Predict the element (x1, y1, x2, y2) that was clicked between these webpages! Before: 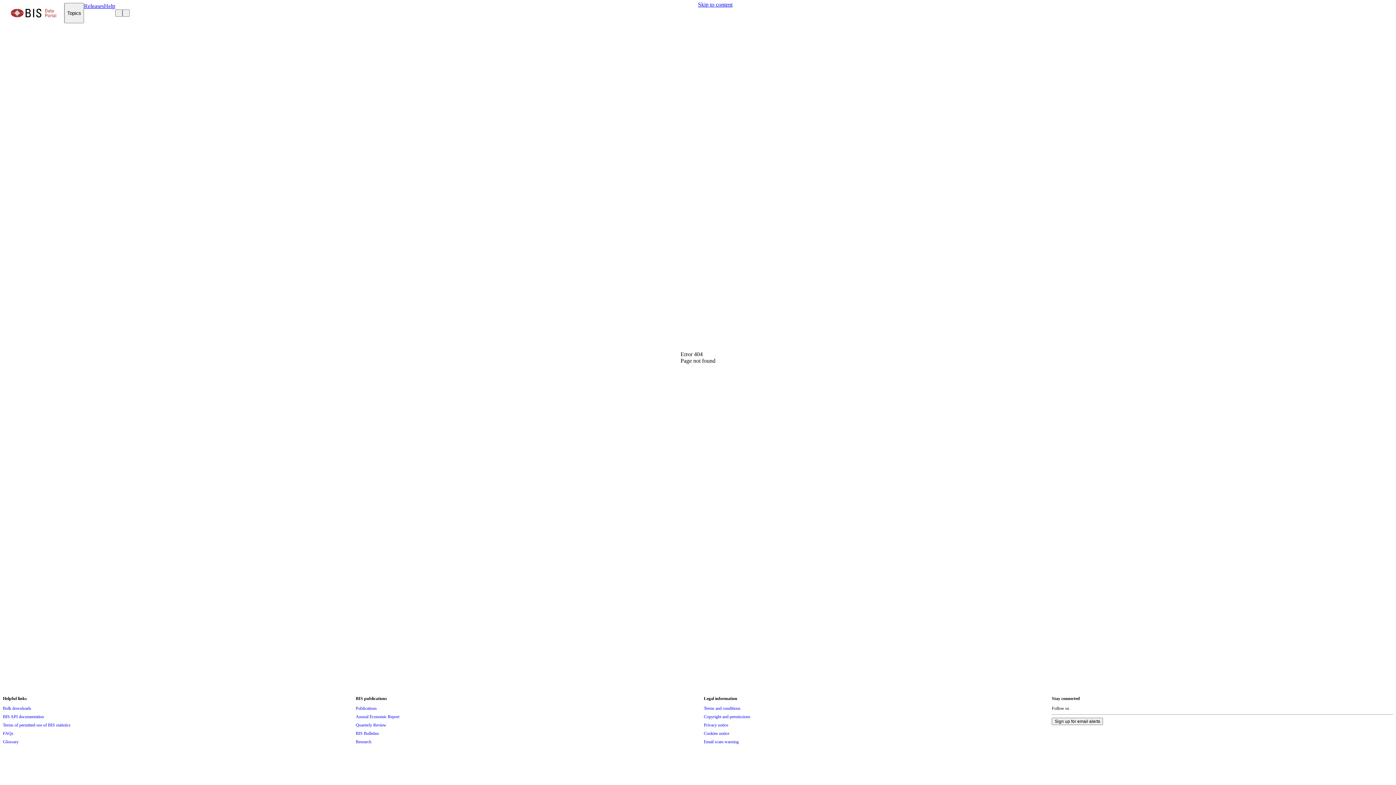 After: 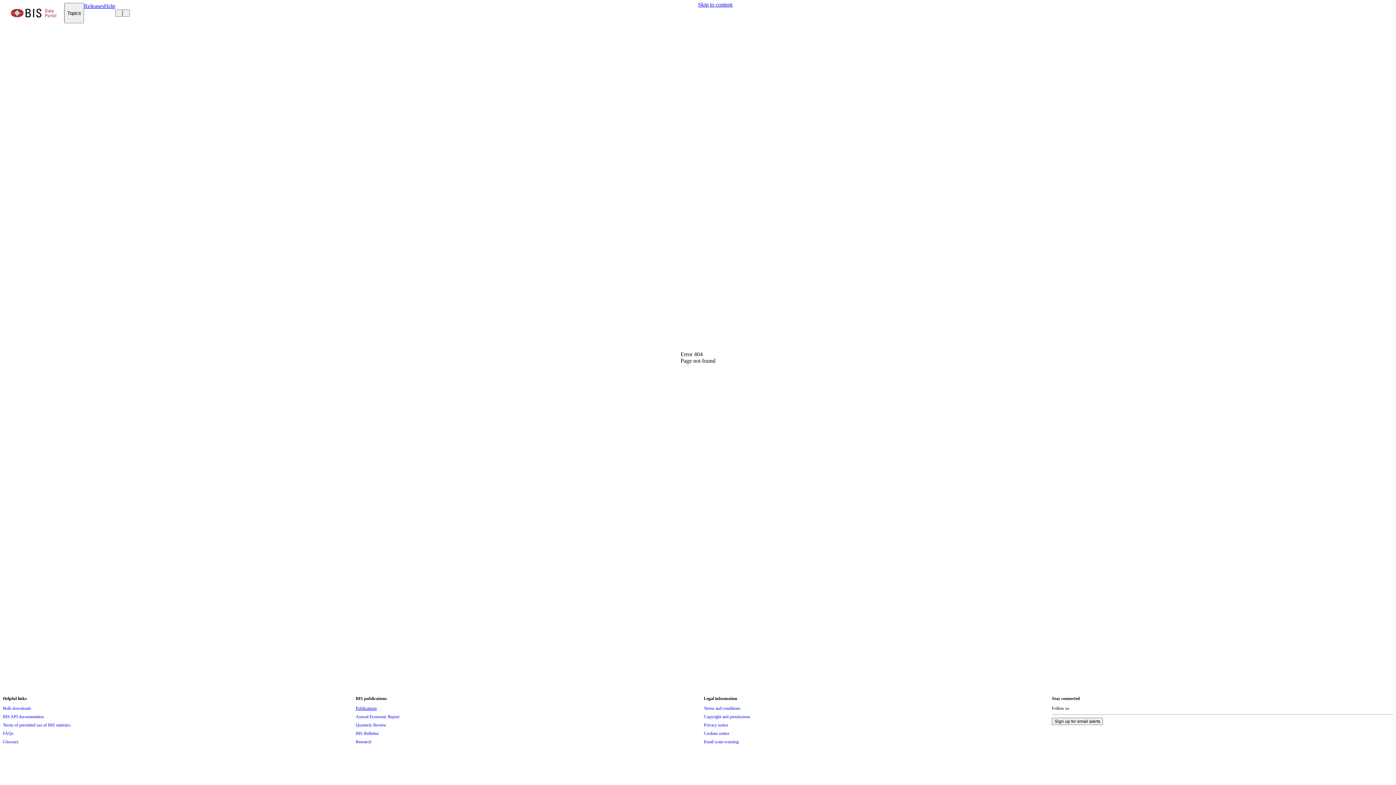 Action: label: Publications bbox: (355, 704, 376, 712)